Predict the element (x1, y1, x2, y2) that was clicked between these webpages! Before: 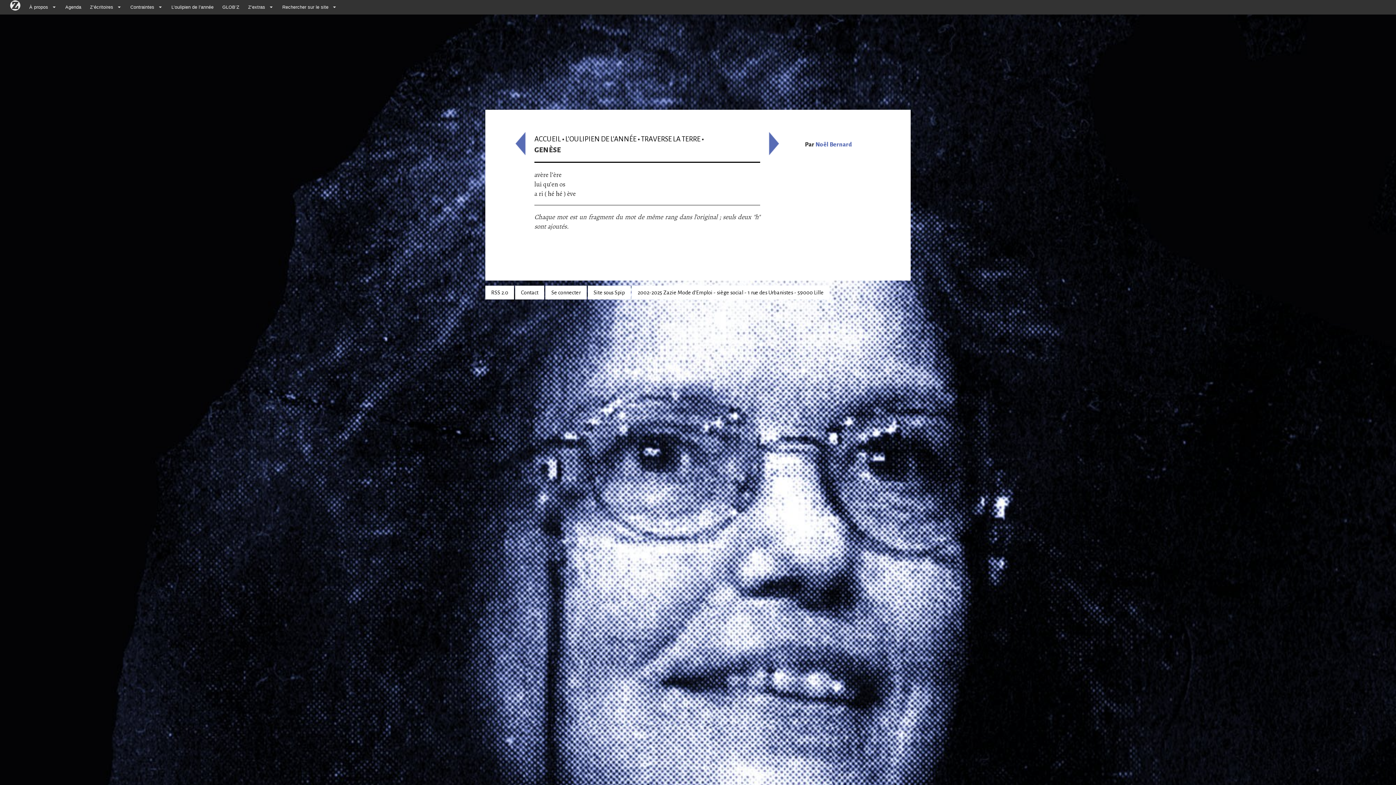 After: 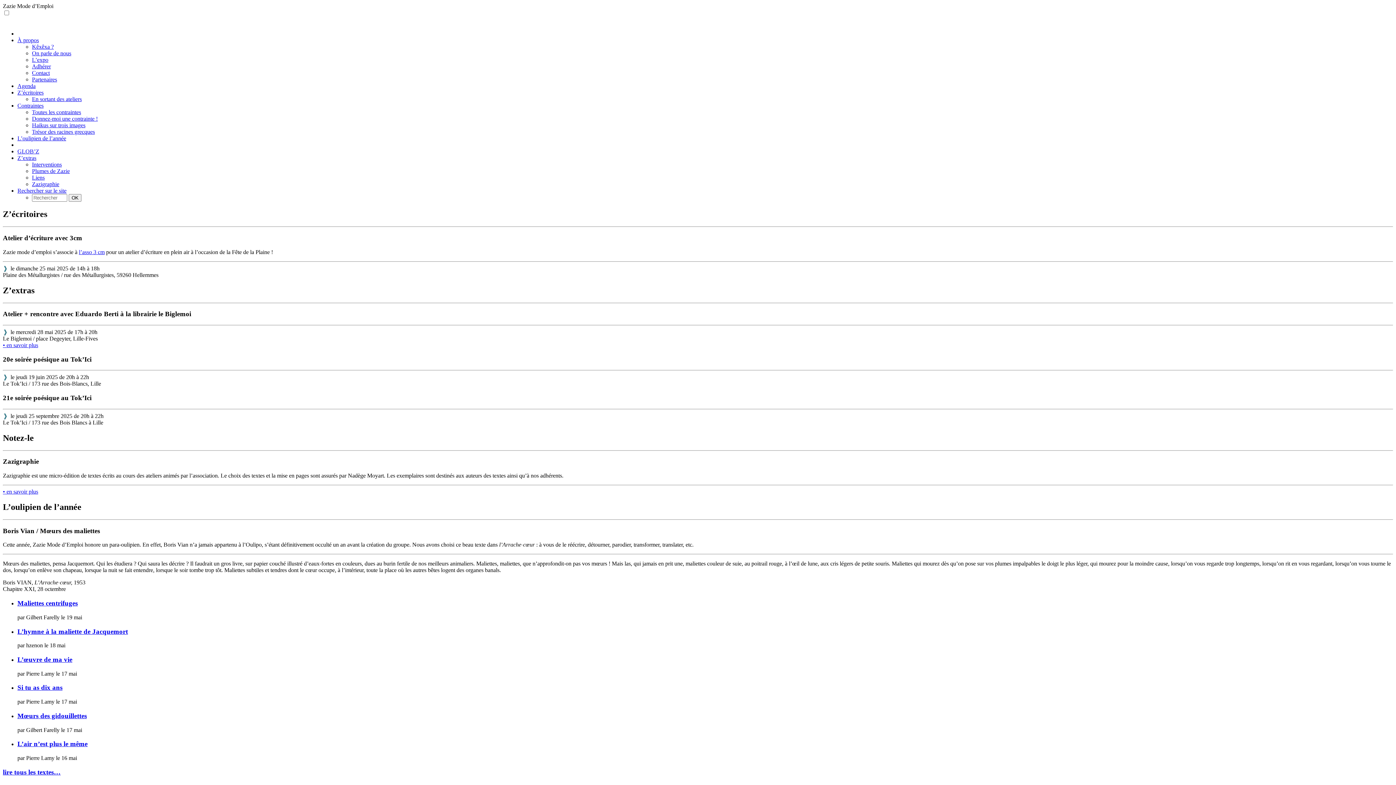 Action: bbox: (534, 135, 561, 142) label: ACCUEIL